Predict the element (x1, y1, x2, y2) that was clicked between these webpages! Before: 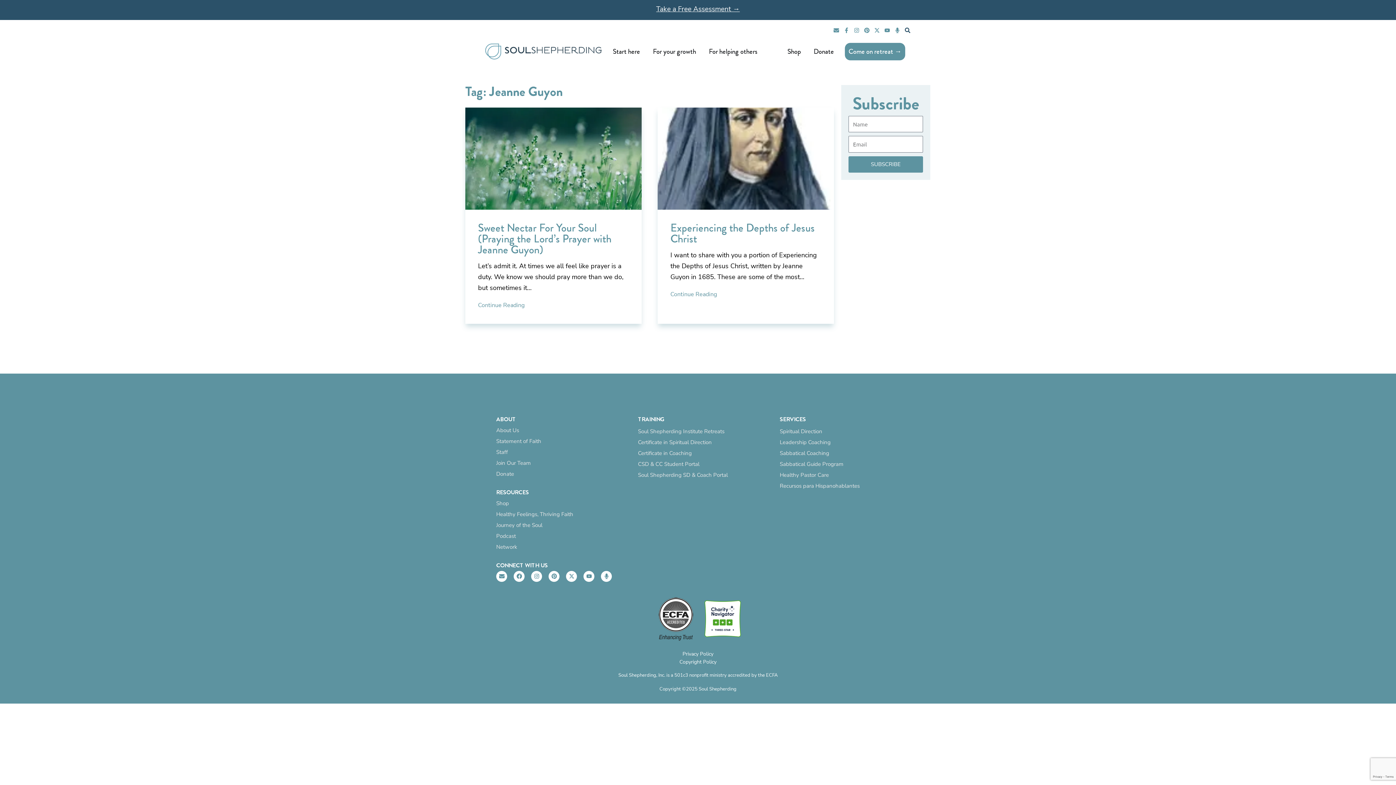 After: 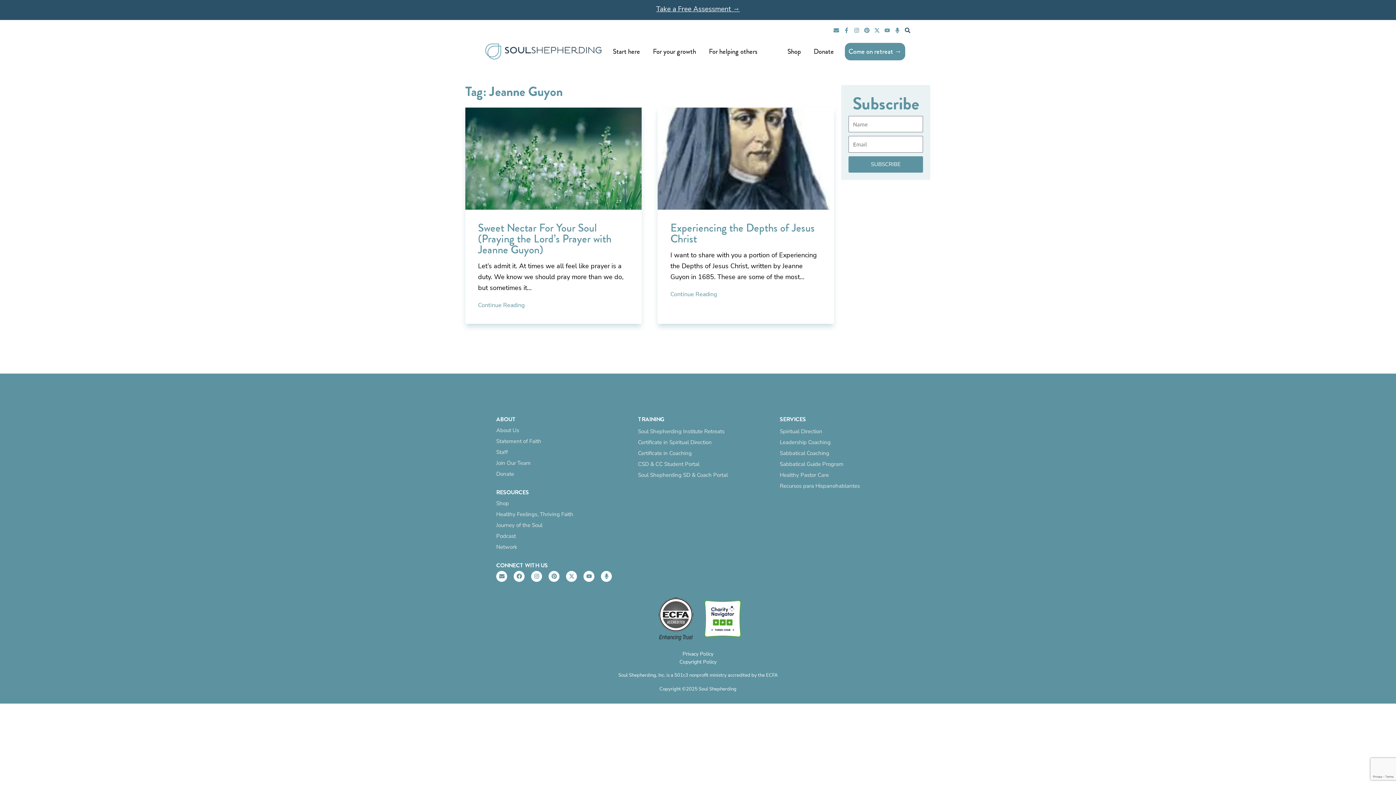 Action: bbox: (884, 26, 890, 33) label: Youtube